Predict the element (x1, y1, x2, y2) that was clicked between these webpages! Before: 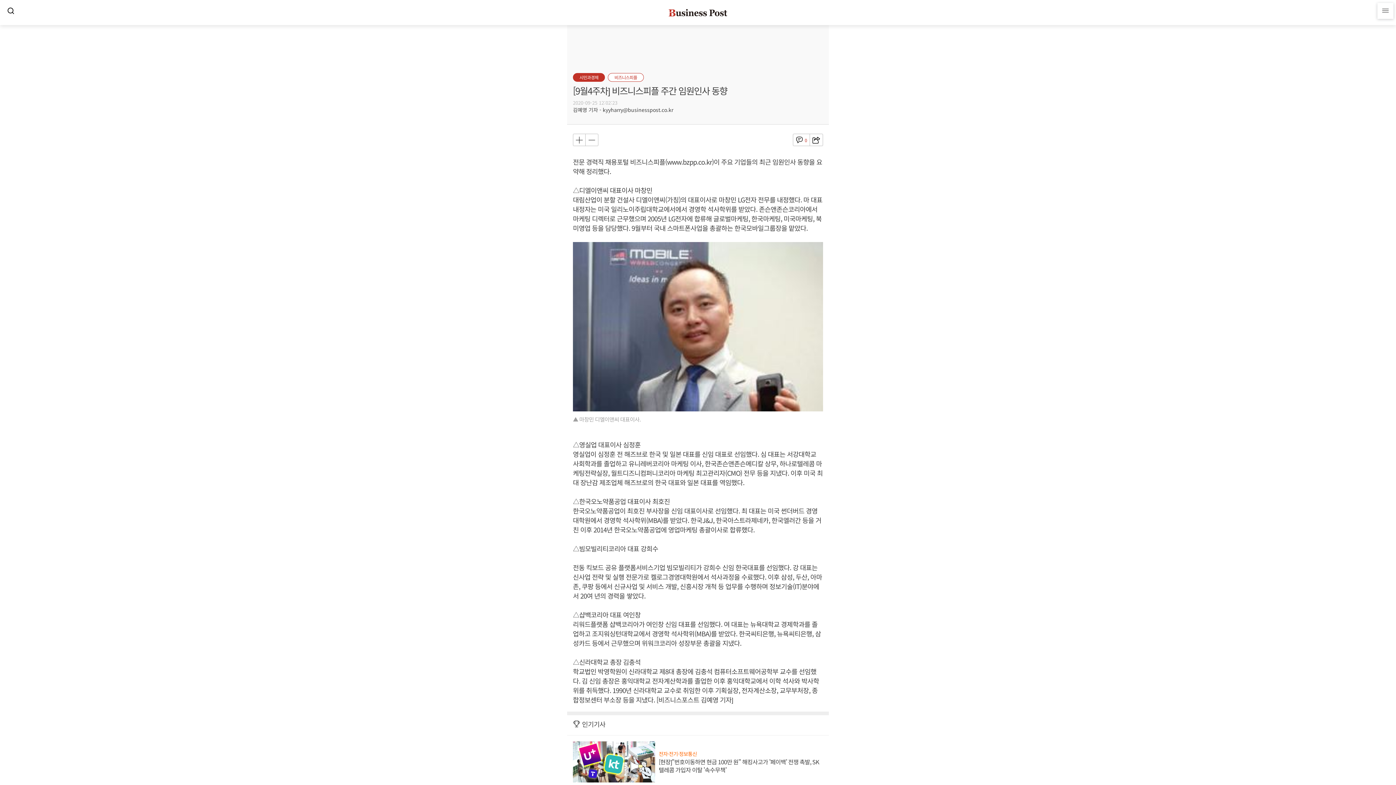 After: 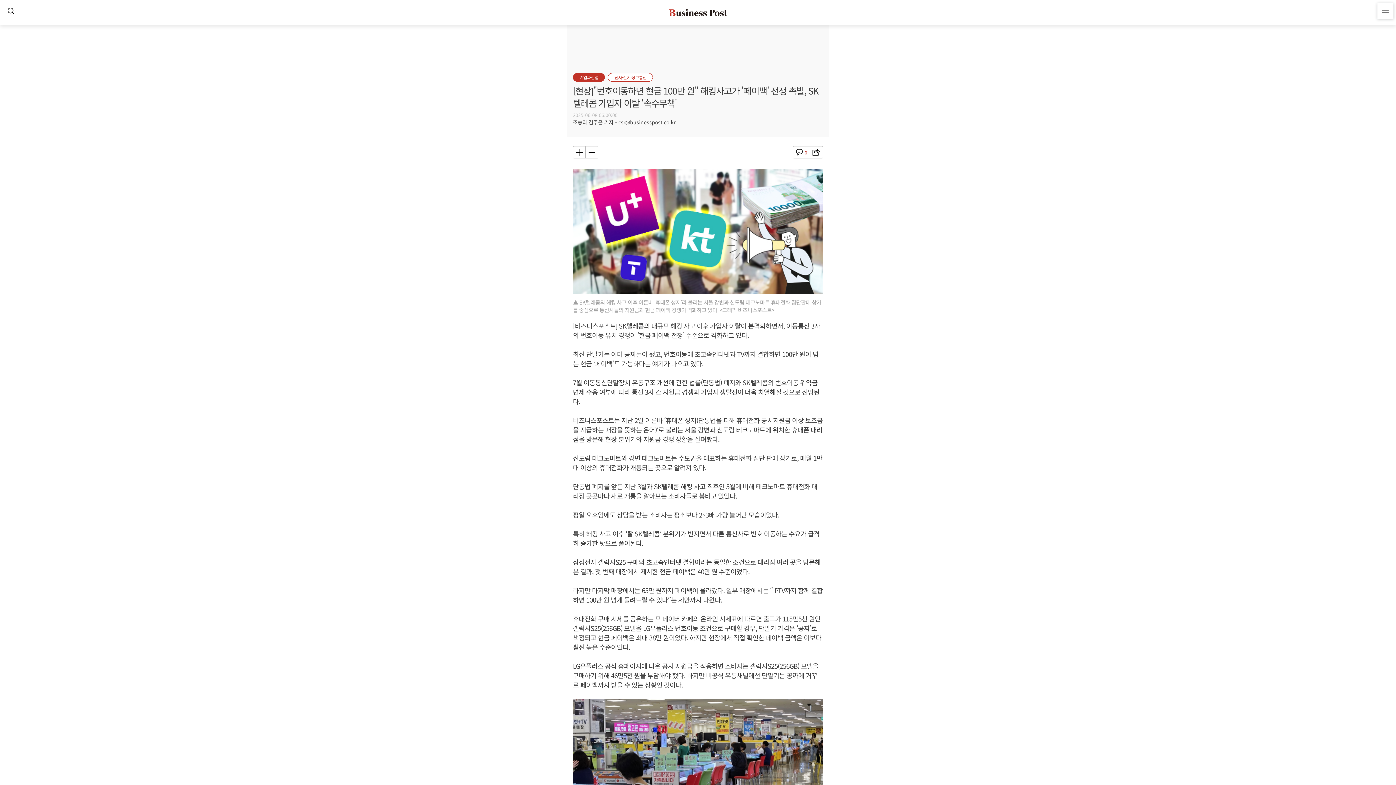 Action: bbox: (573, 741, 823, 782) label: 전자·전기·정보통신
[현장]"번호이동하면 현금 100만 원" 해킹사고가 '페이백' 전쟁 촉발, SK텔레콤 가입자 이탈 '속수무책'